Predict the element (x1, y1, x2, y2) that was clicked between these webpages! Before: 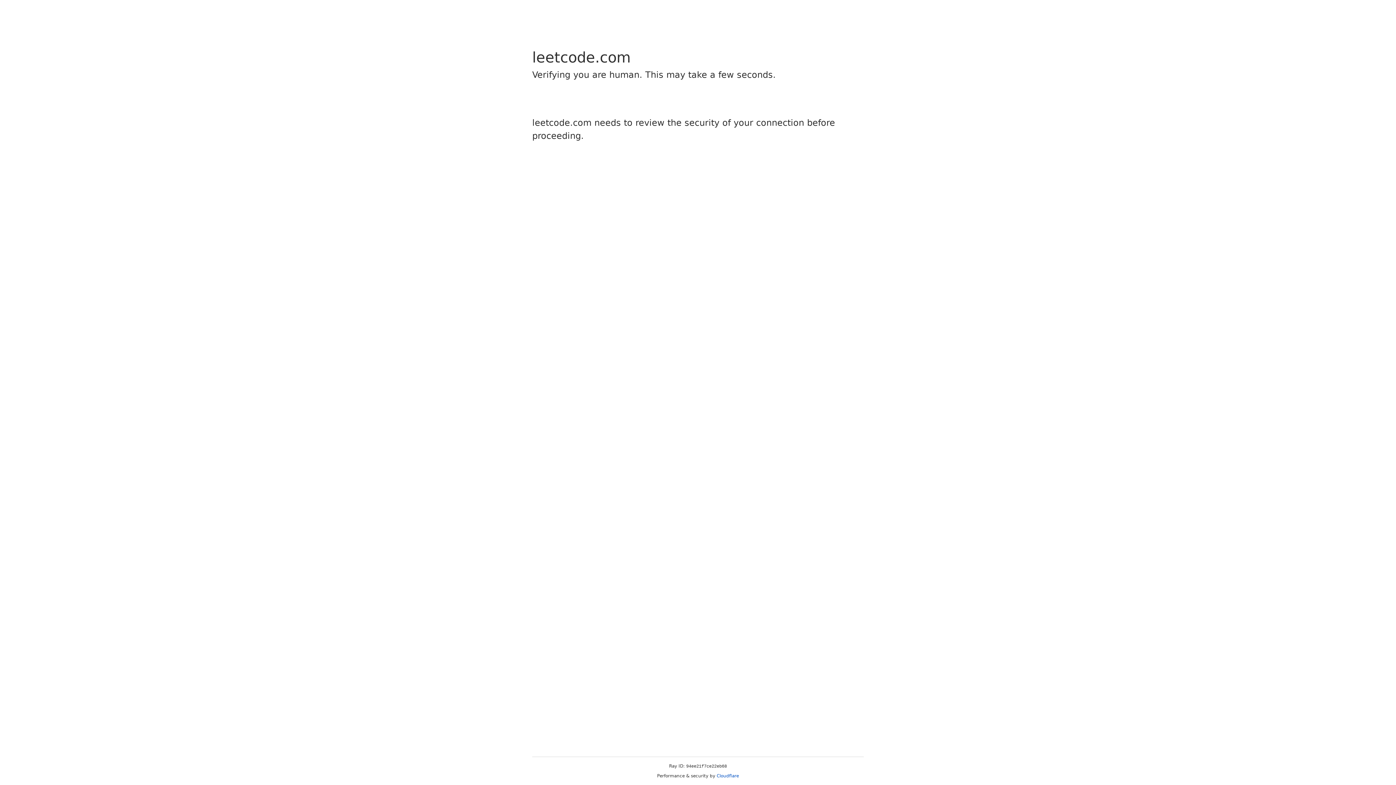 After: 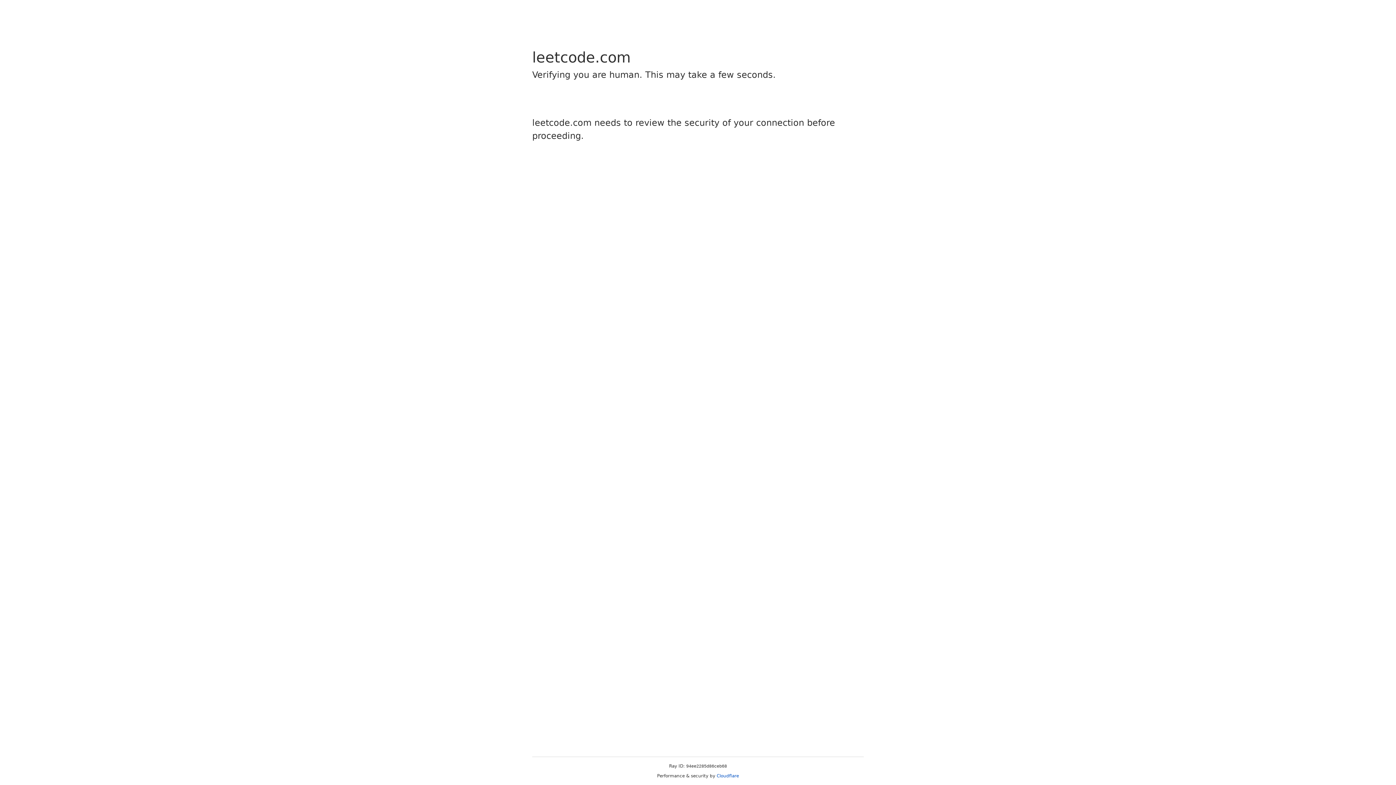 Action: label: Cloudflare bbox: (716, 773, 739, 778)